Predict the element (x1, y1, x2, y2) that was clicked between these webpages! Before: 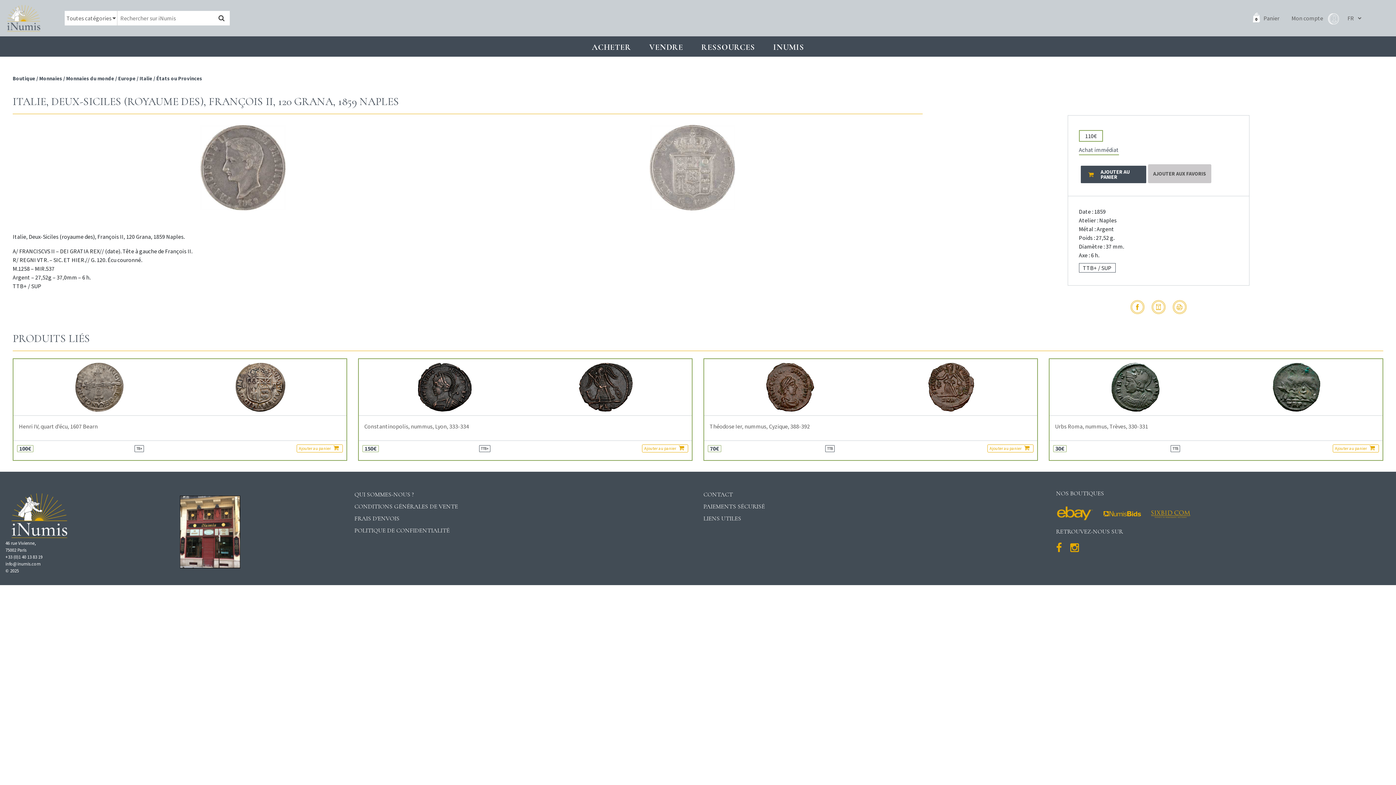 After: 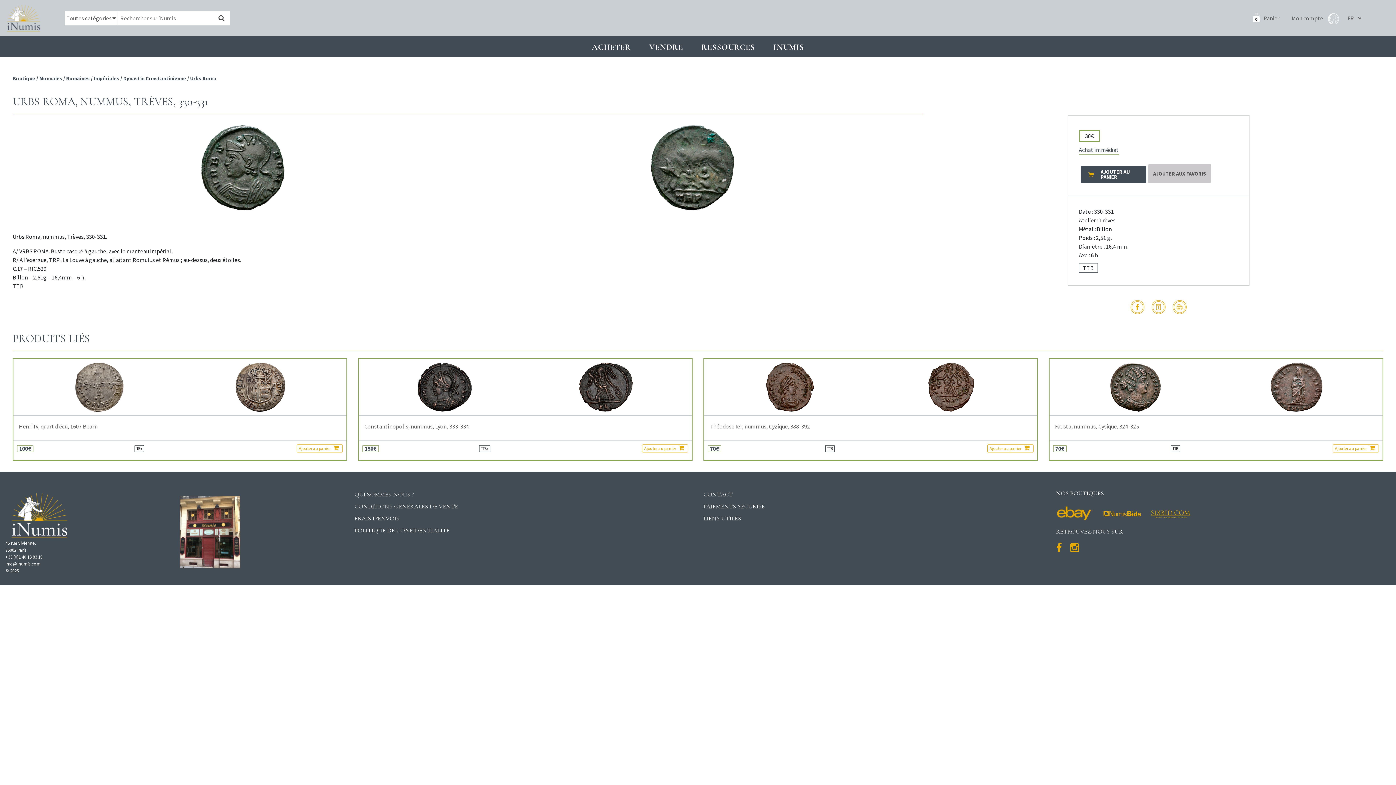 Action: bbox: (1055, 359, 1377, 415)